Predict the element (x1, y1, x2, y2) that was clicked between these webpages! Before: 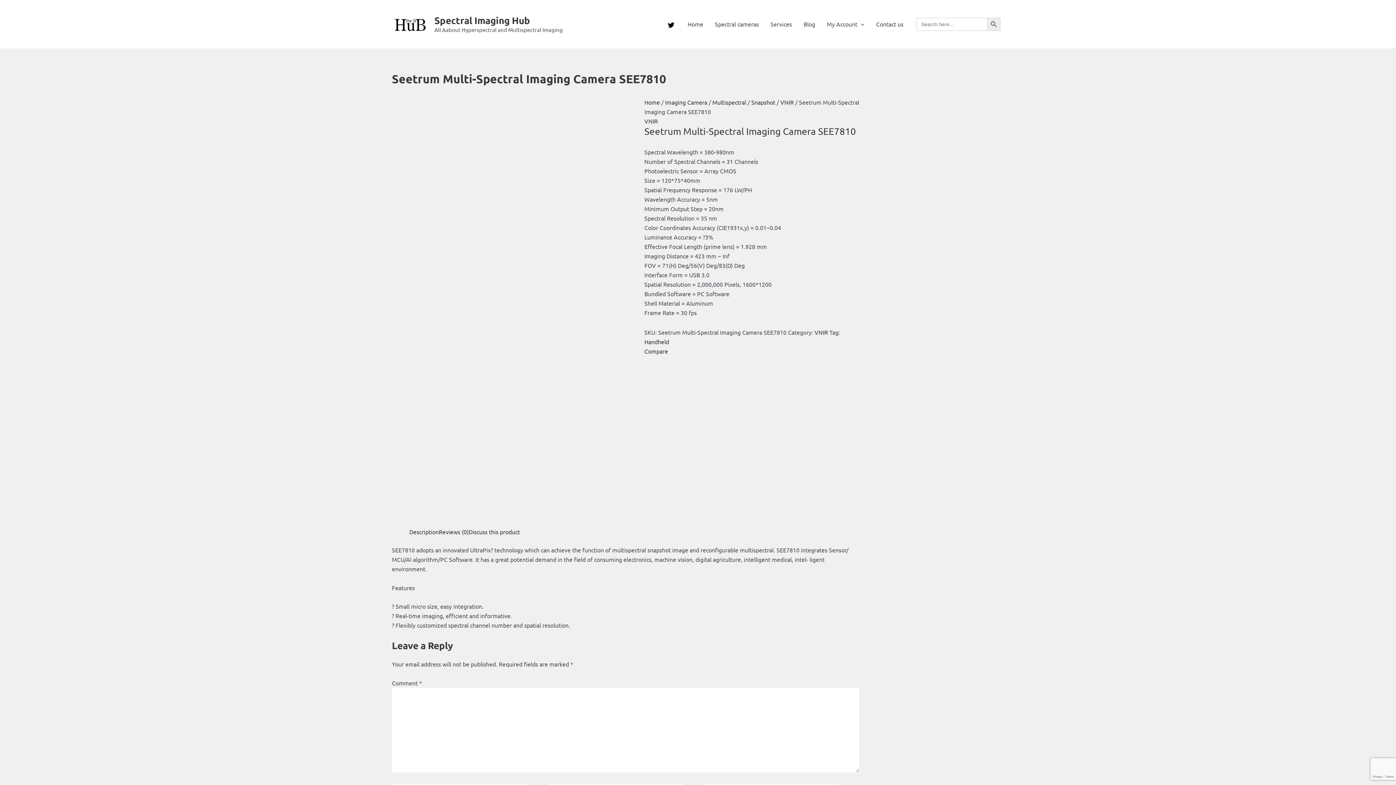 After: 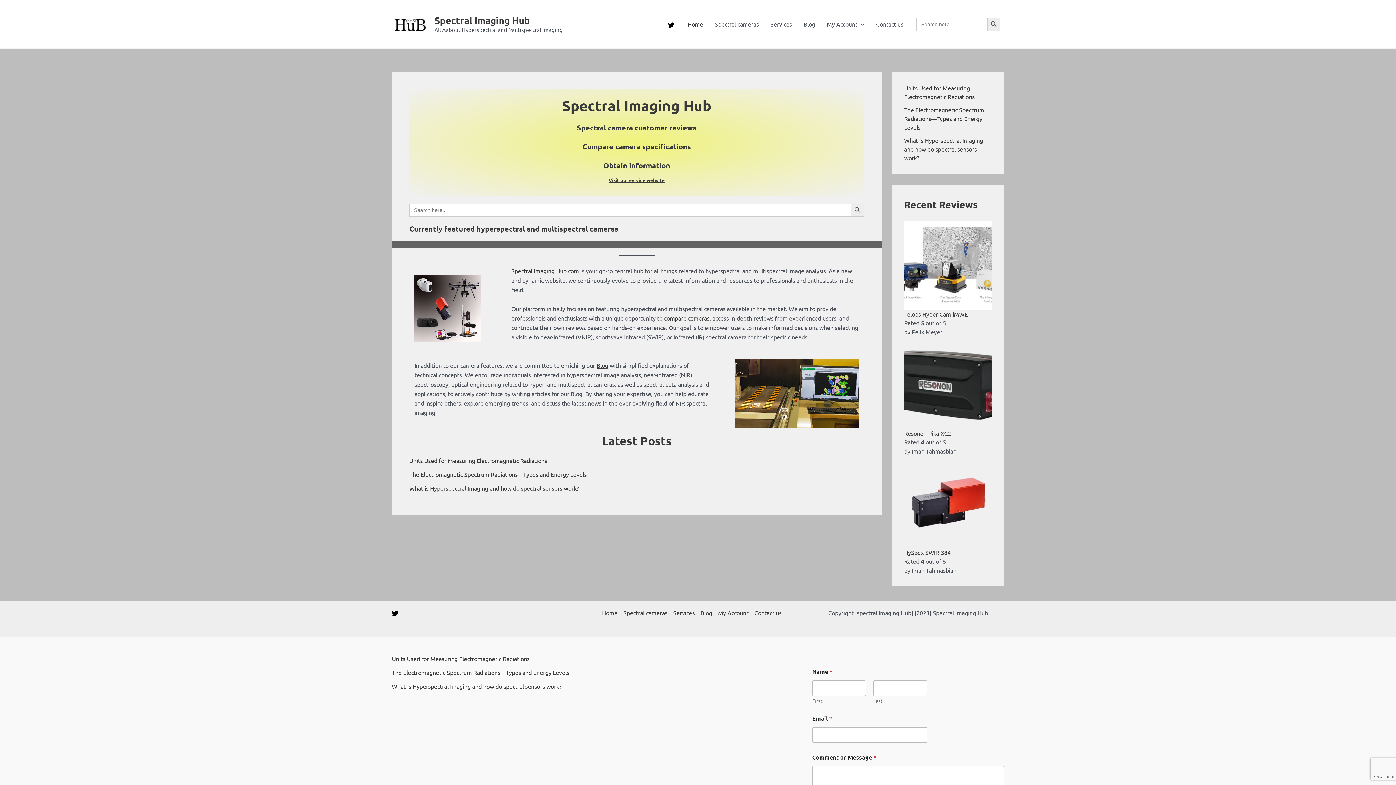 Action: bbox: (392, 19, 428, 26)